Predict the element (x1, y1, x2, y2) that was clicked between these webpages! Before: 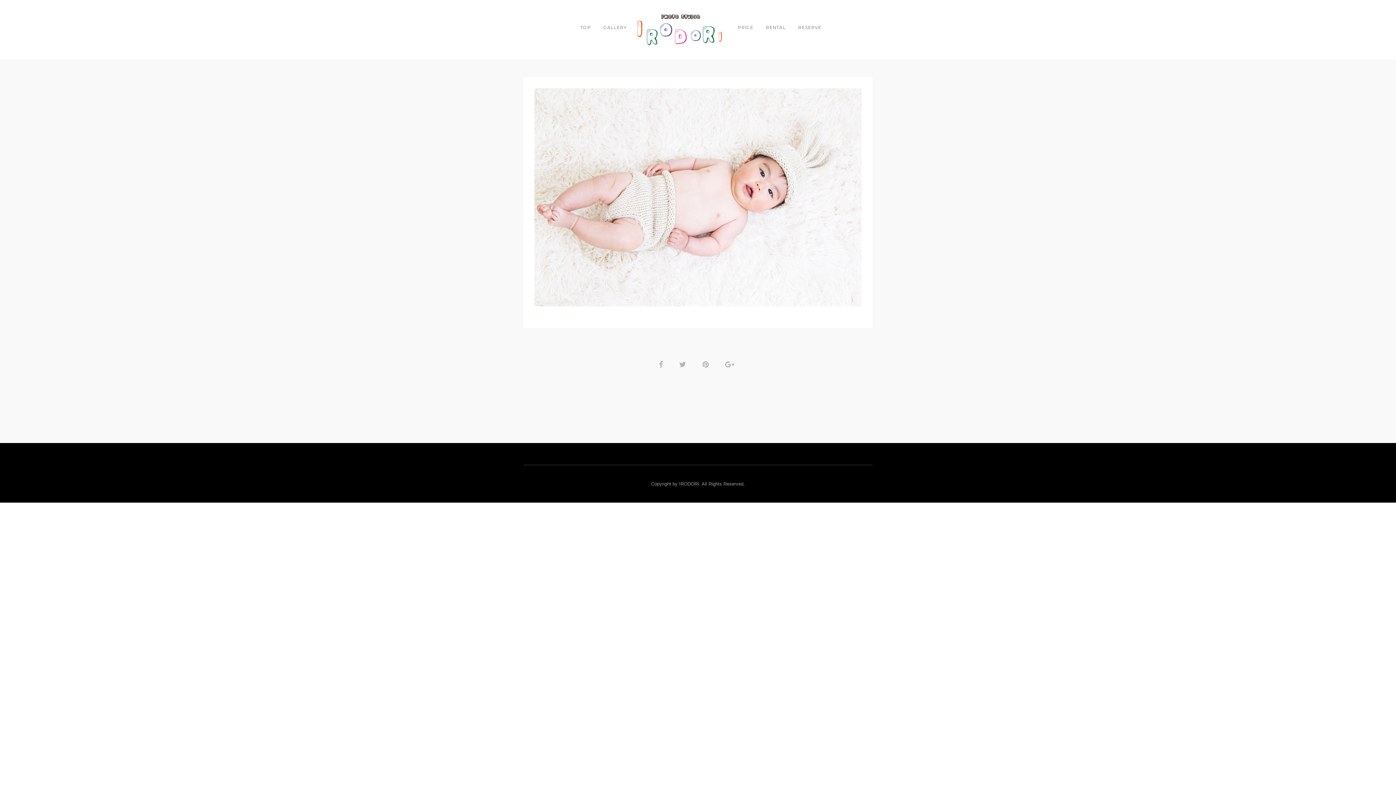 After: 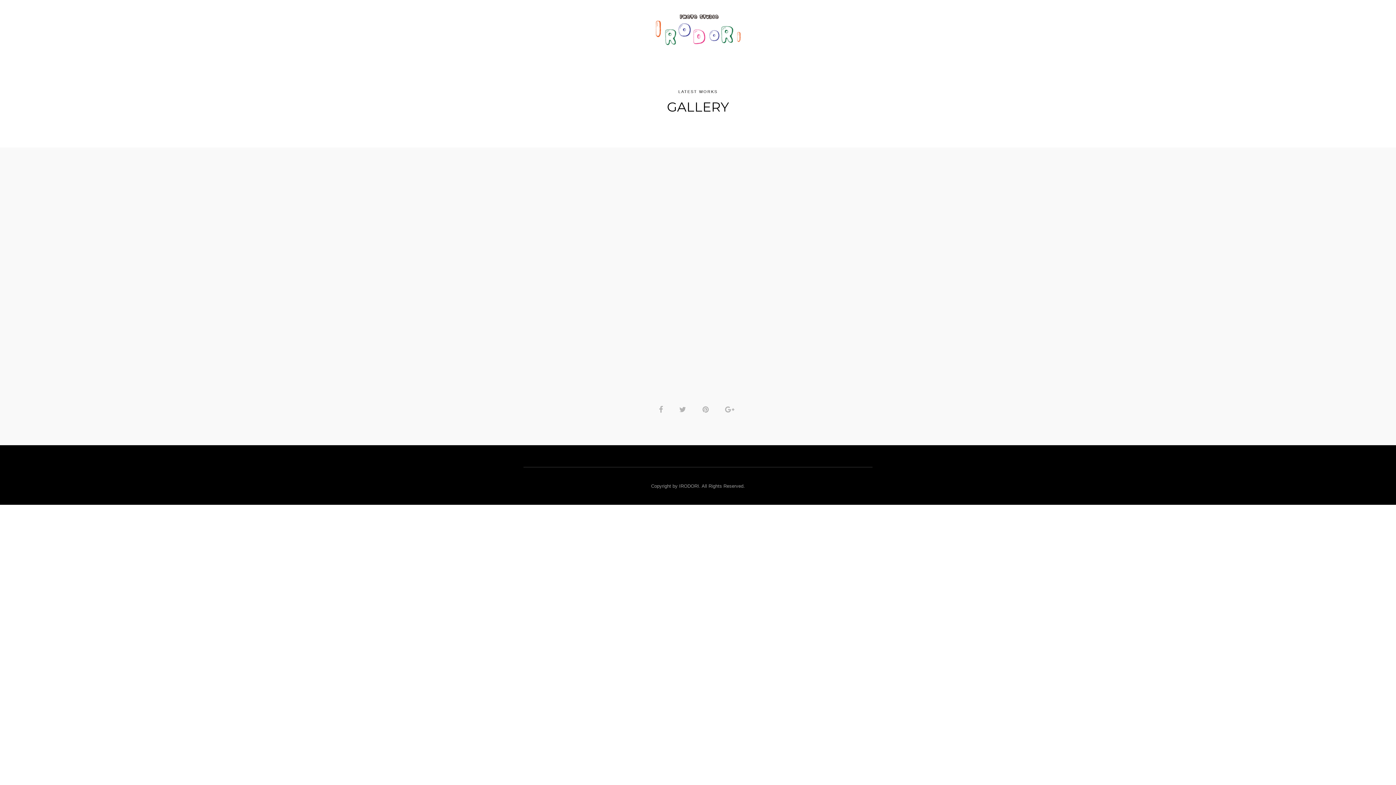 Action: label: GALLERY bbox: (603, 23, 626, 34)